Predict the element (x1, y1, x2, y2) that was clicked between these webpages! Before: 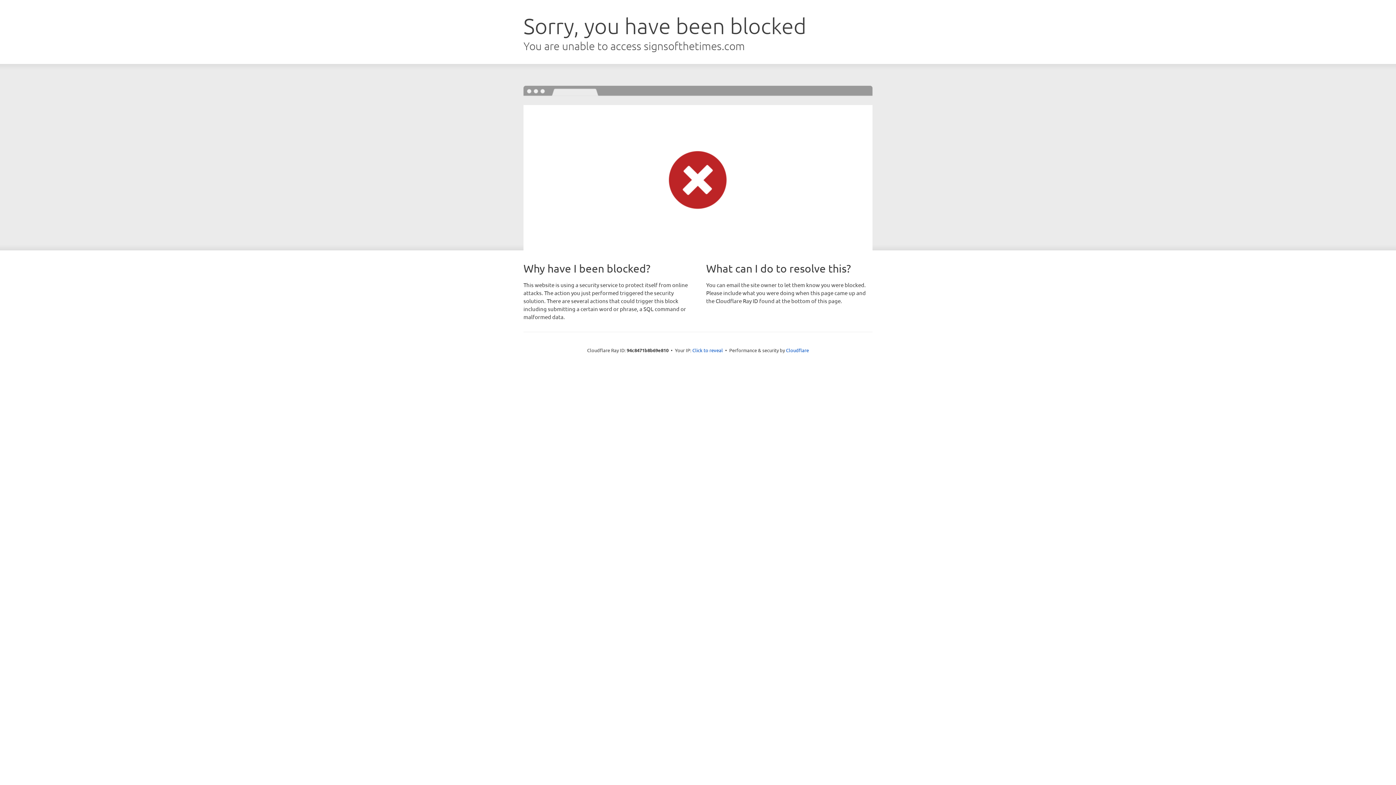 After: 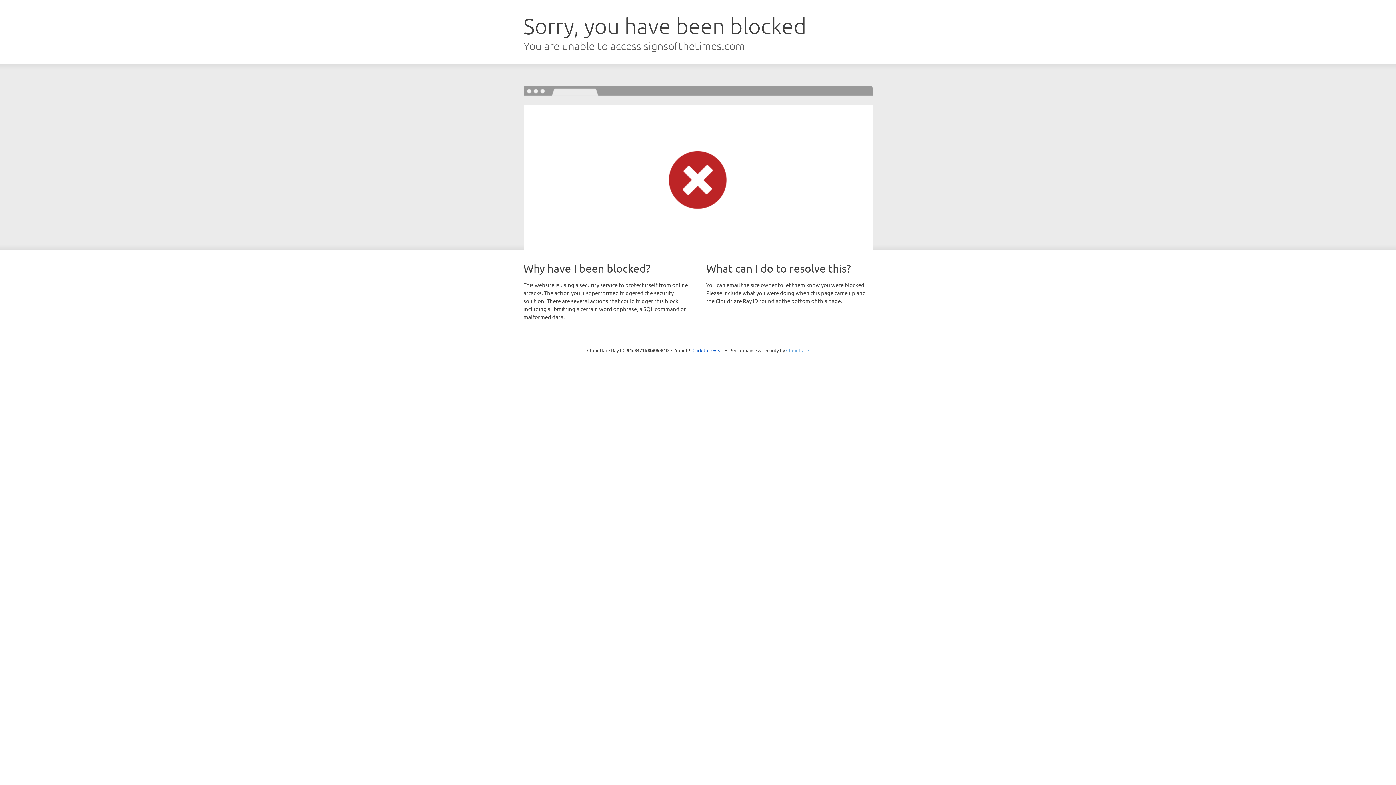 Action: bbox: (786, 347, 809, 353) label: Cloudflare